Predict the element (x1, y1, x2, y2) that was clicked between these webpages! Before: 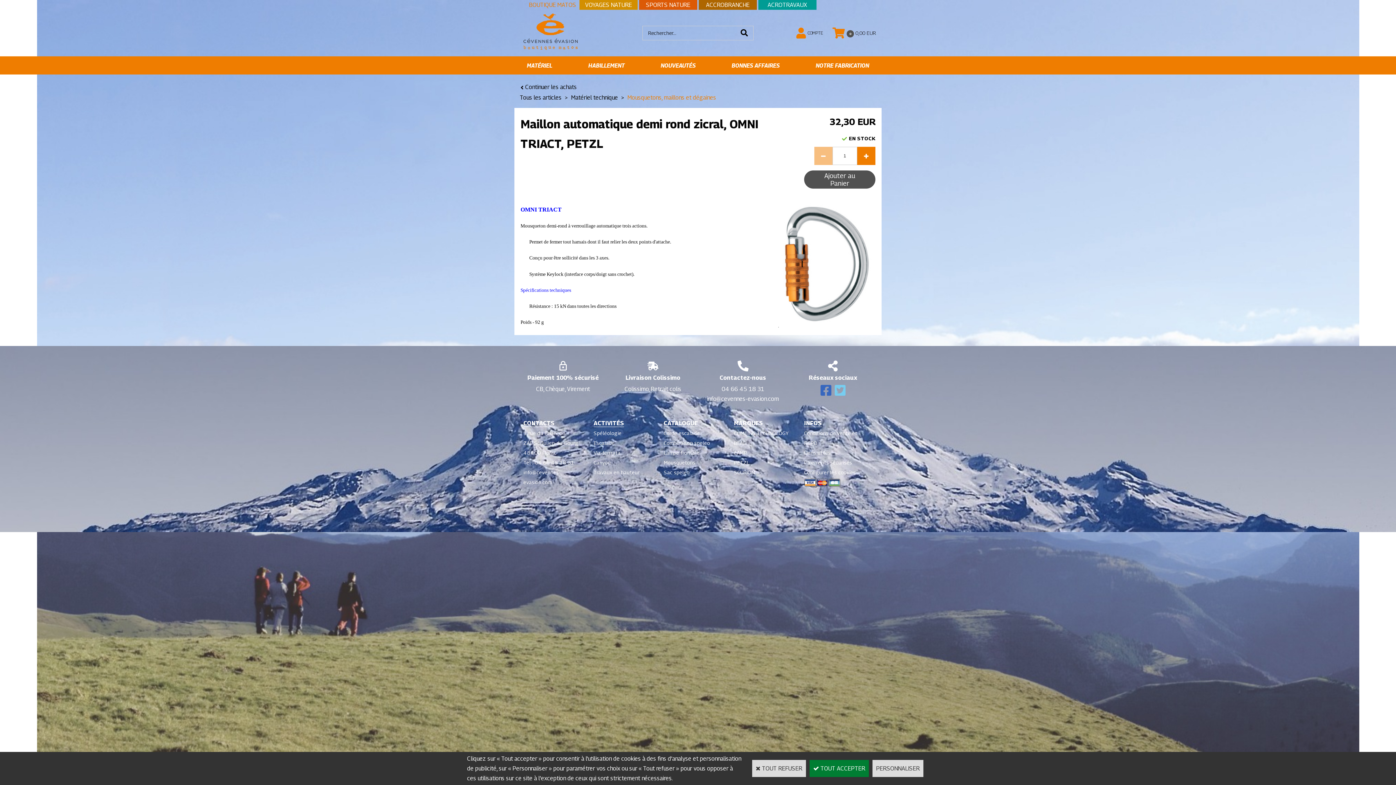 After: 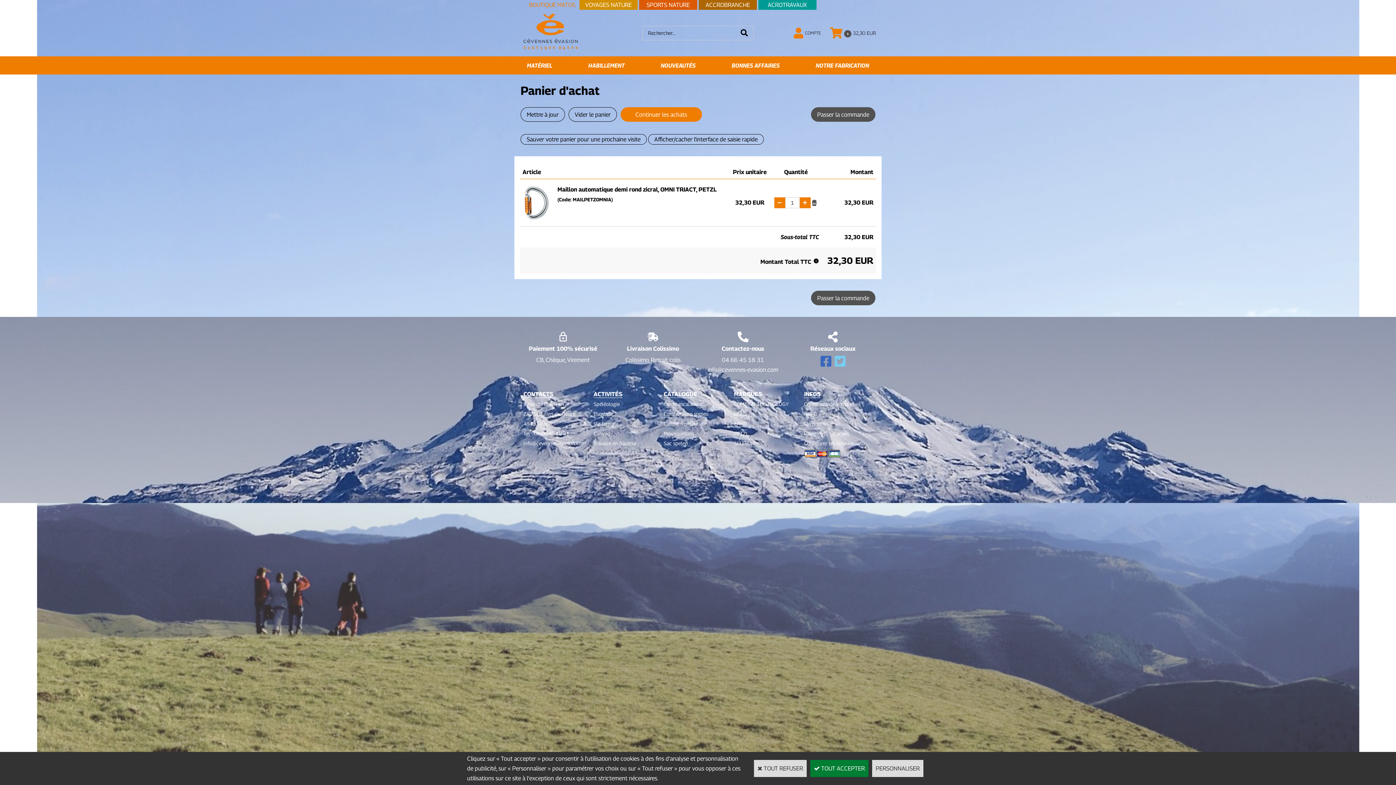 Action: label: Ajouter au Panier bbox: (804, 170, 875, 188)